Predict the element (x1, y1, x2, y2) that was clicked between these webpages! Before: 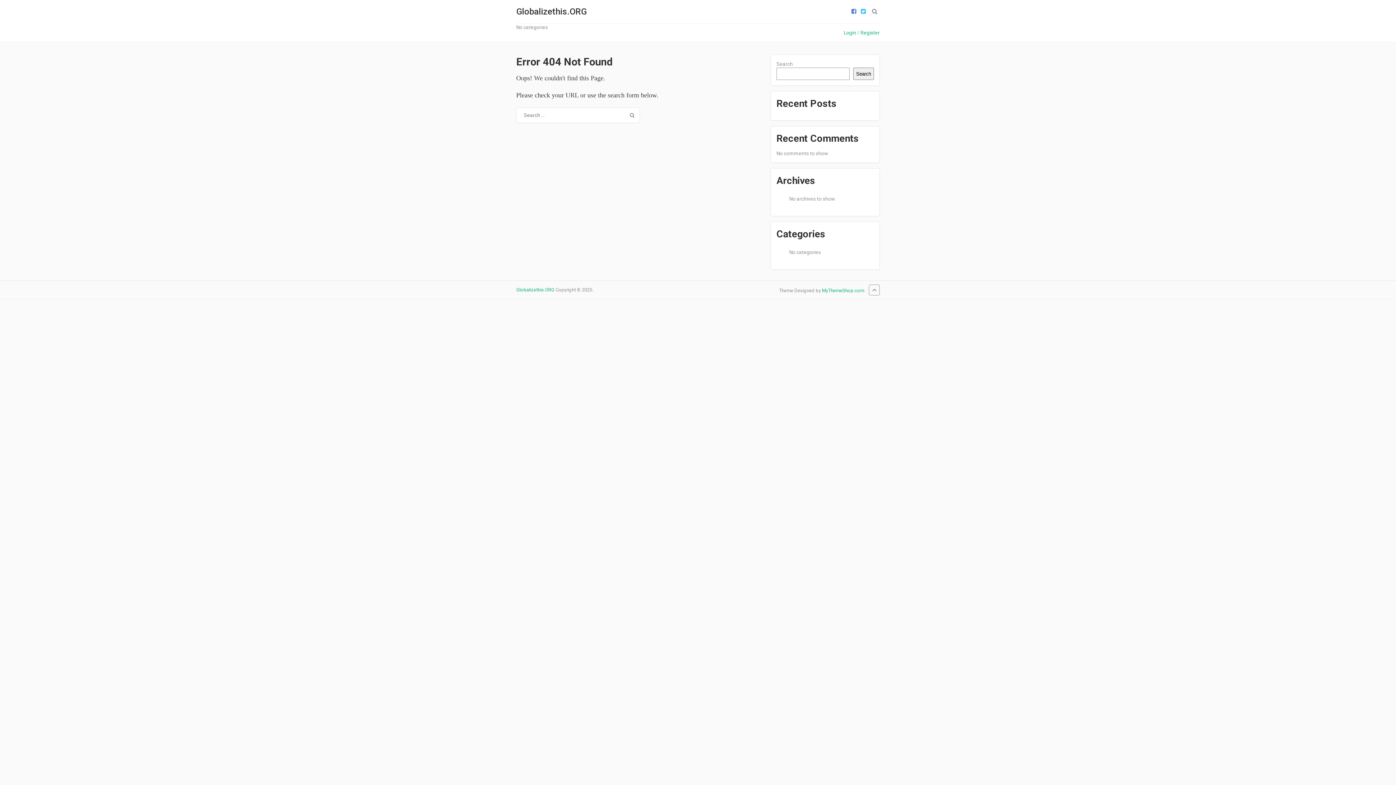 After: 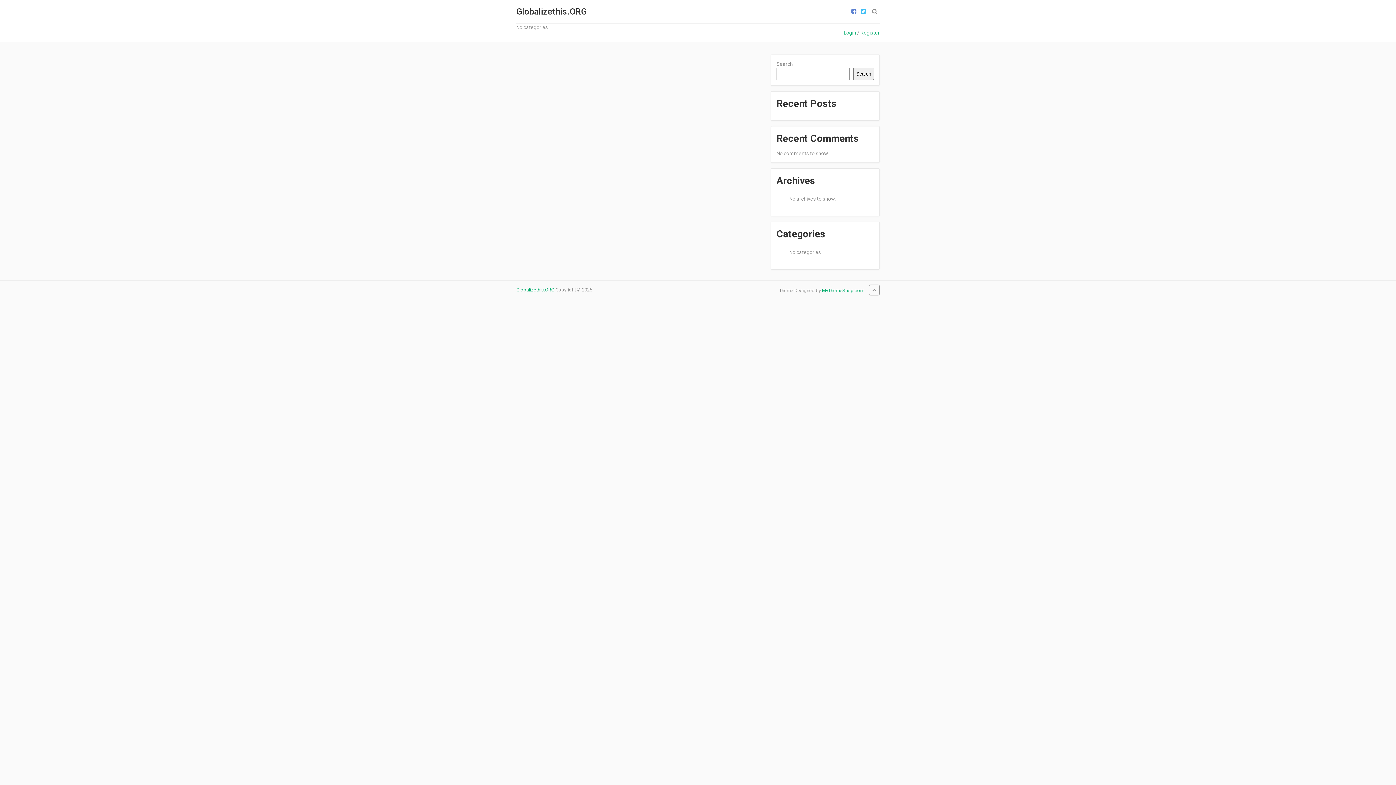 Action: bbox: (516, 6, 586, 16) label: Globalizethis.ORG